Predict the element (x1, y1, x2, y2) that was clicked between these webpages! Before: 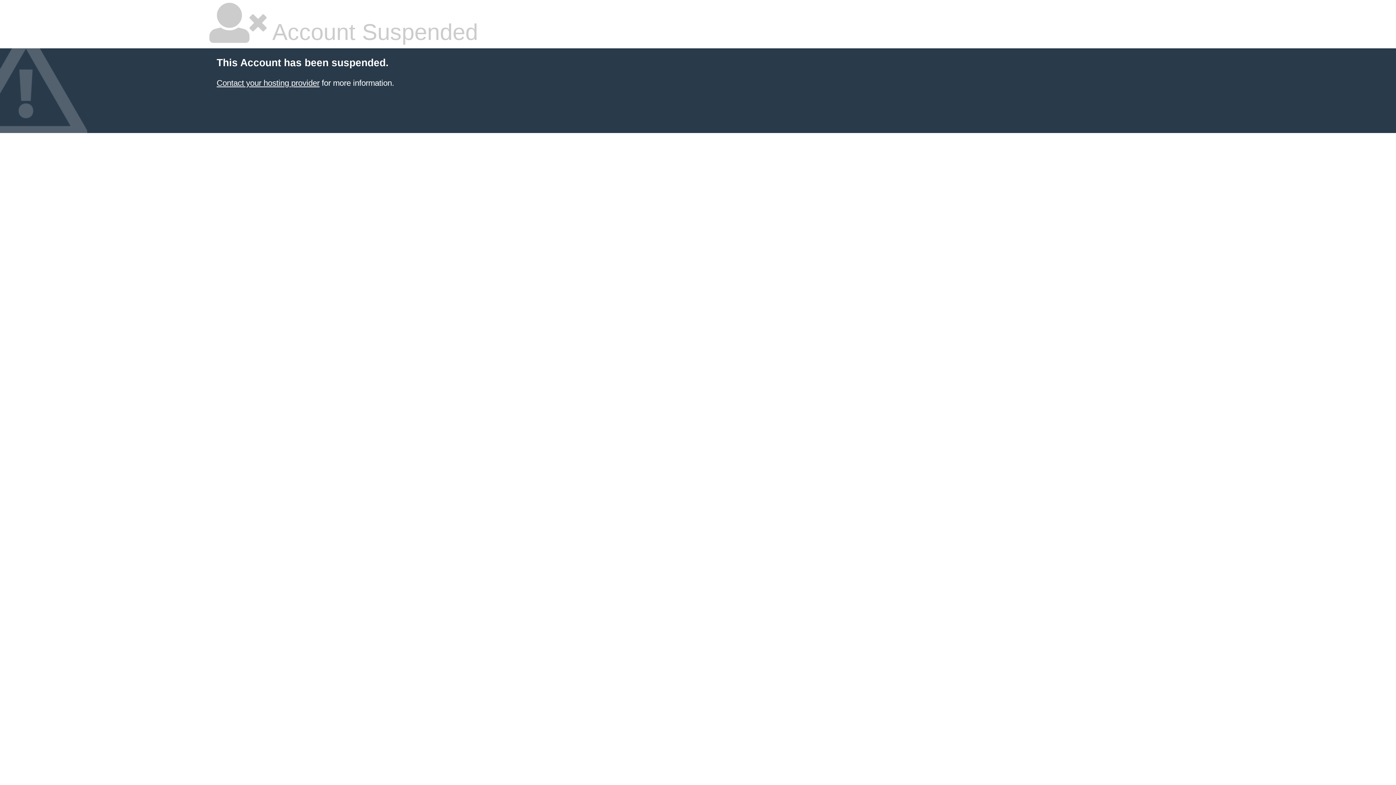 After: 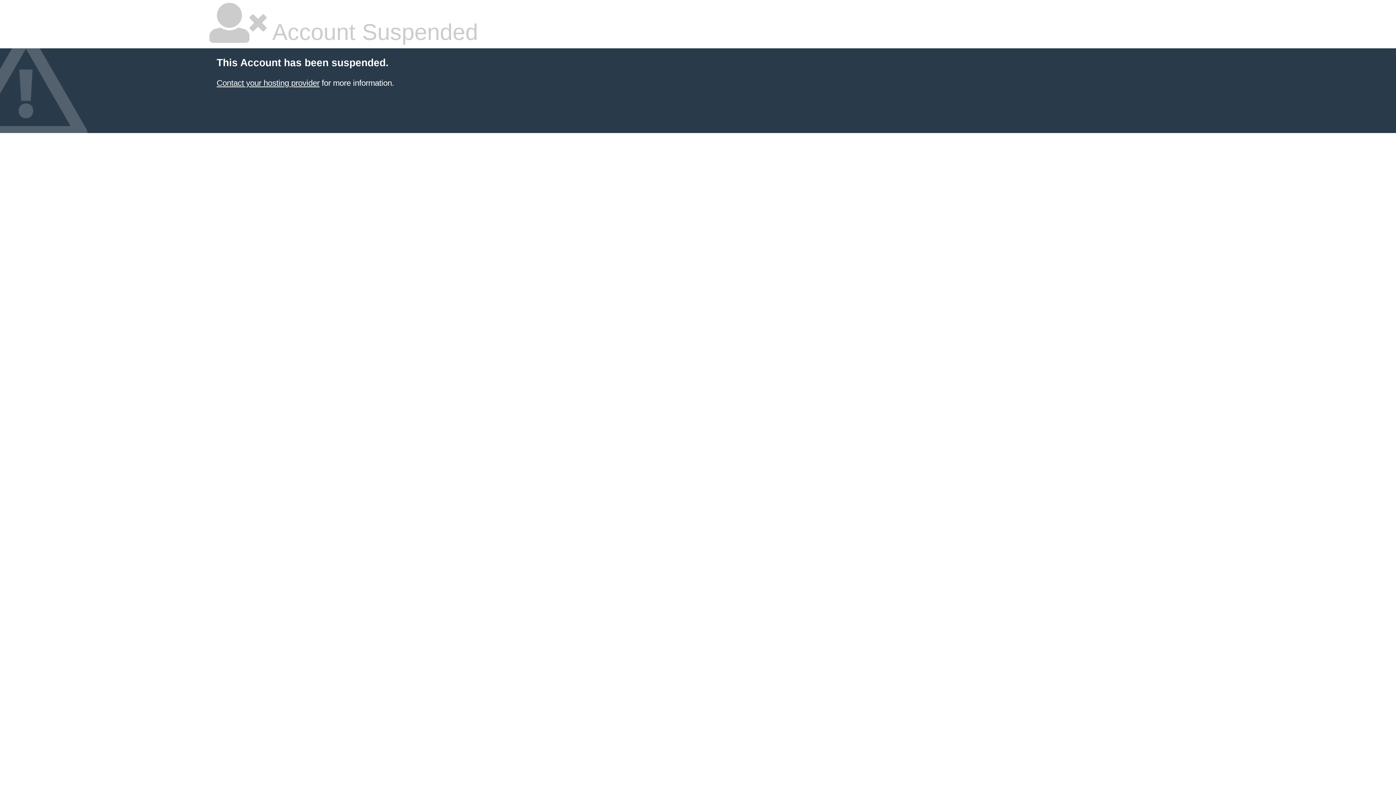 Action: label: Contact your hosting provider bbox: (216, 78, 319, 87)